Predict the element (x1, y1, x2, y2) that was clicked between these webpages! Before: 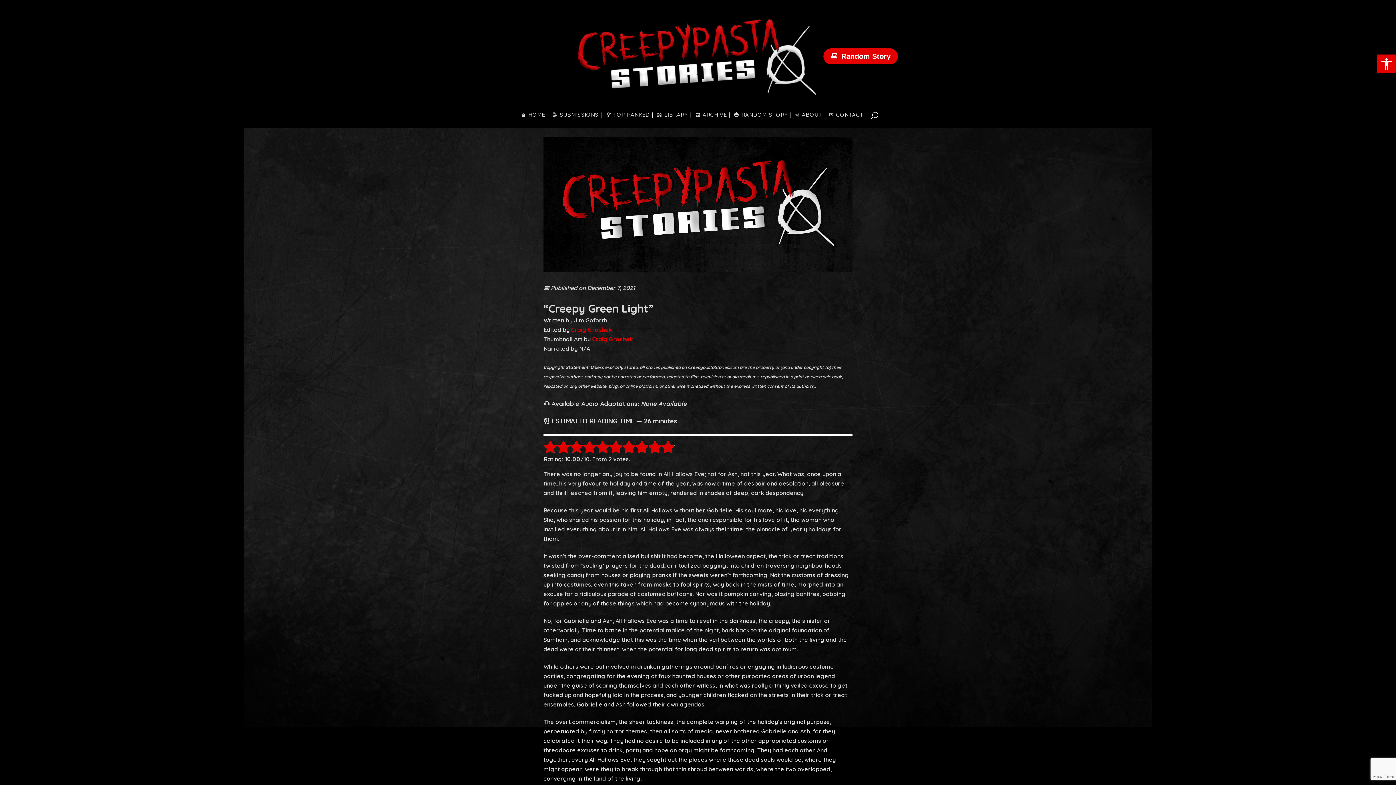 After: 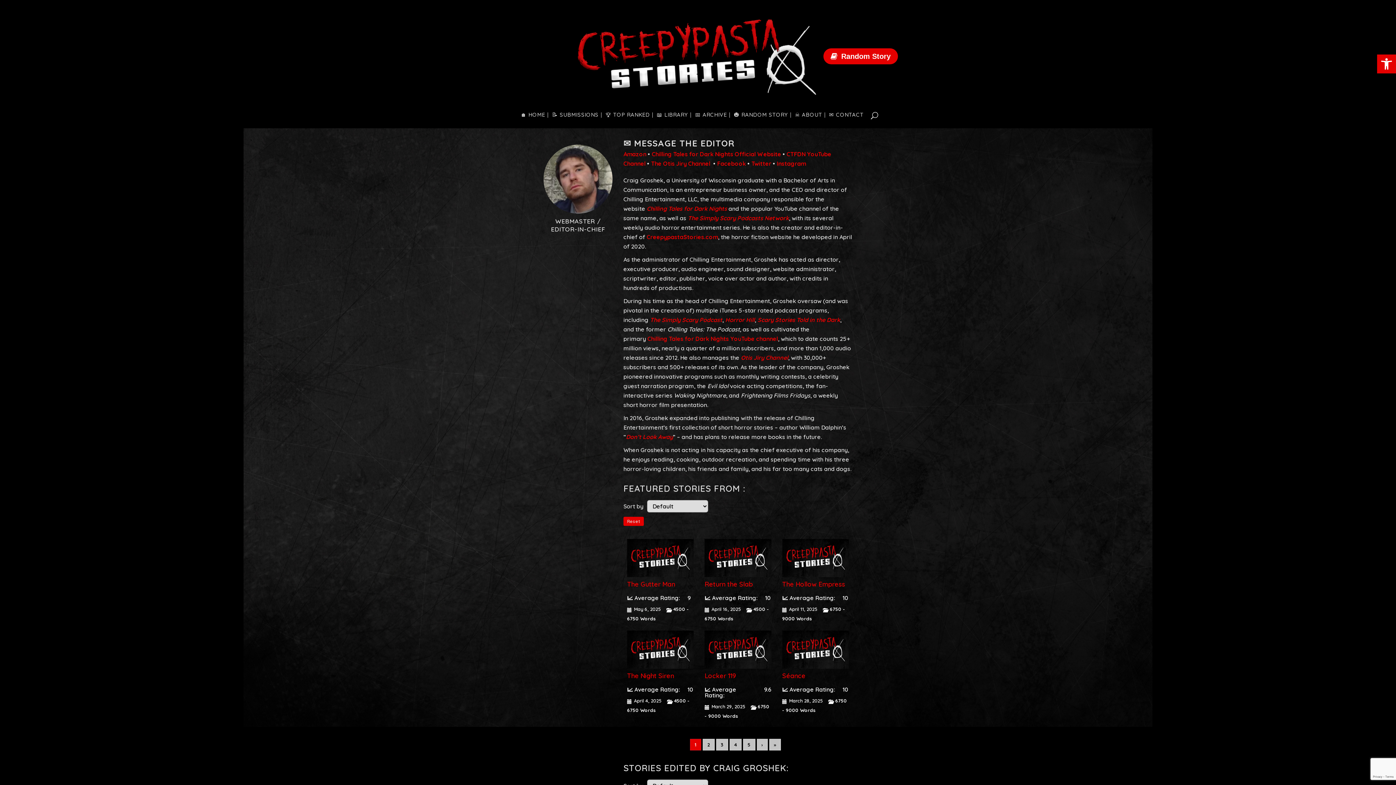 Action: label: Craig Groshek bbox: (592, 335, 633, 343)